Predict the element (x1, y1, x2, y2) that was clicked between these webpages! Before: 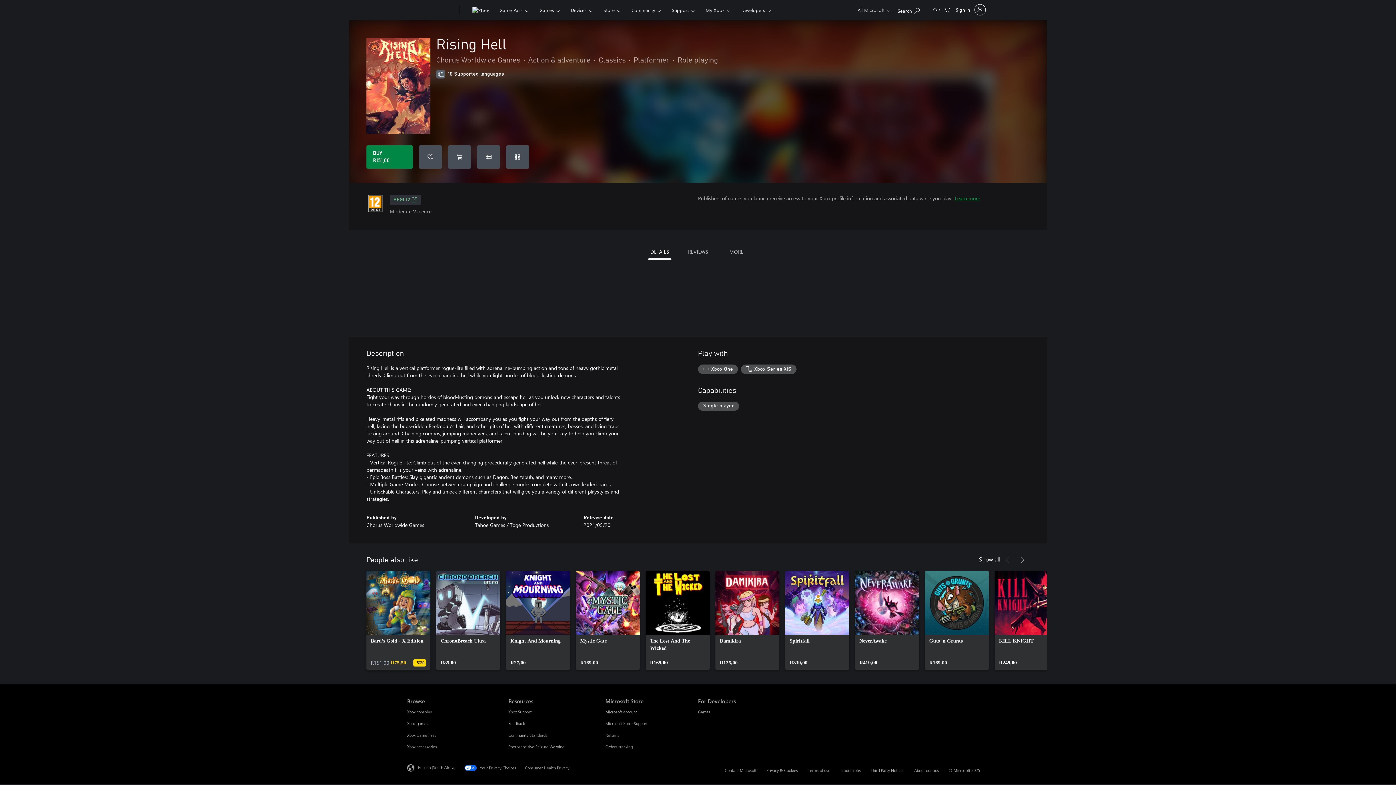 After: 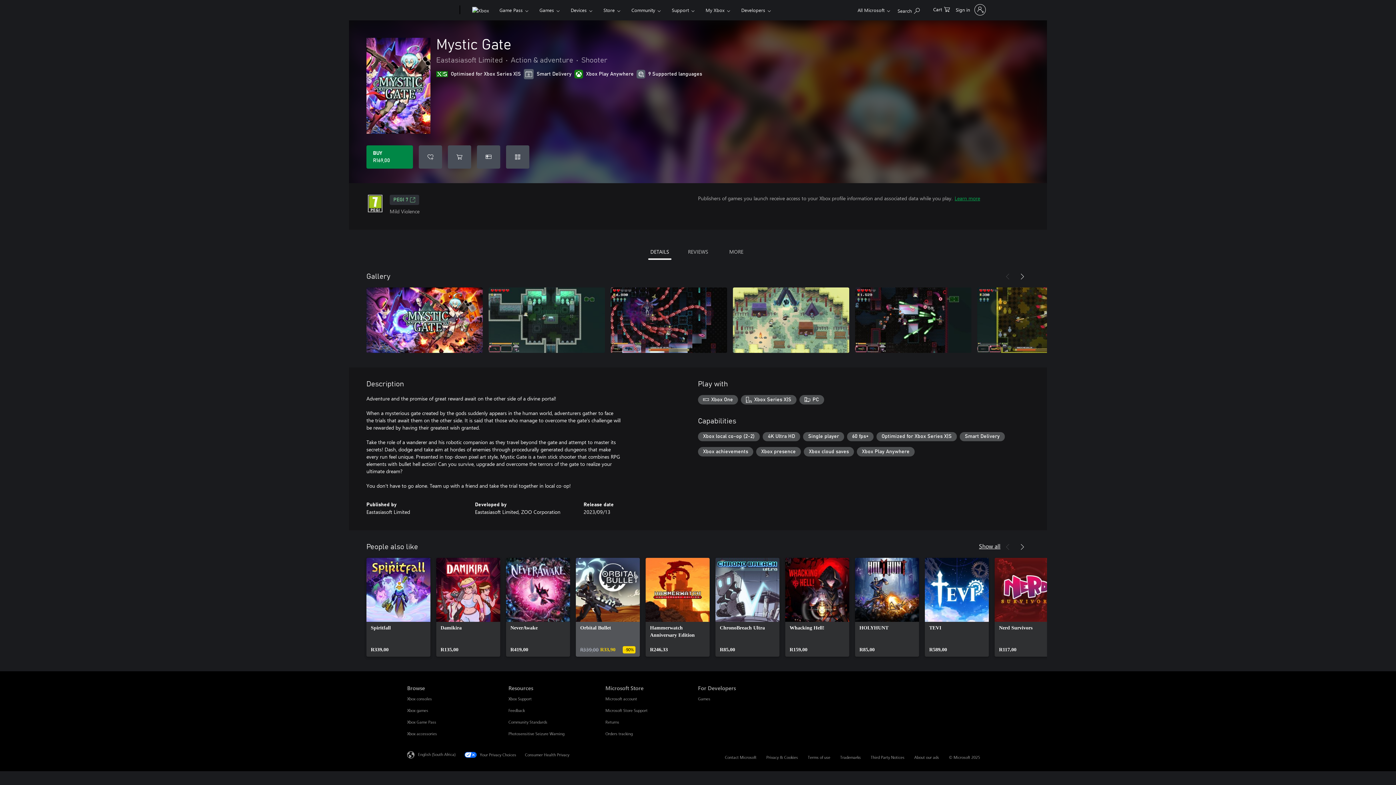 Action: label: Mystic Gate, R169,00 bbox: (576, 571, 640, 670)